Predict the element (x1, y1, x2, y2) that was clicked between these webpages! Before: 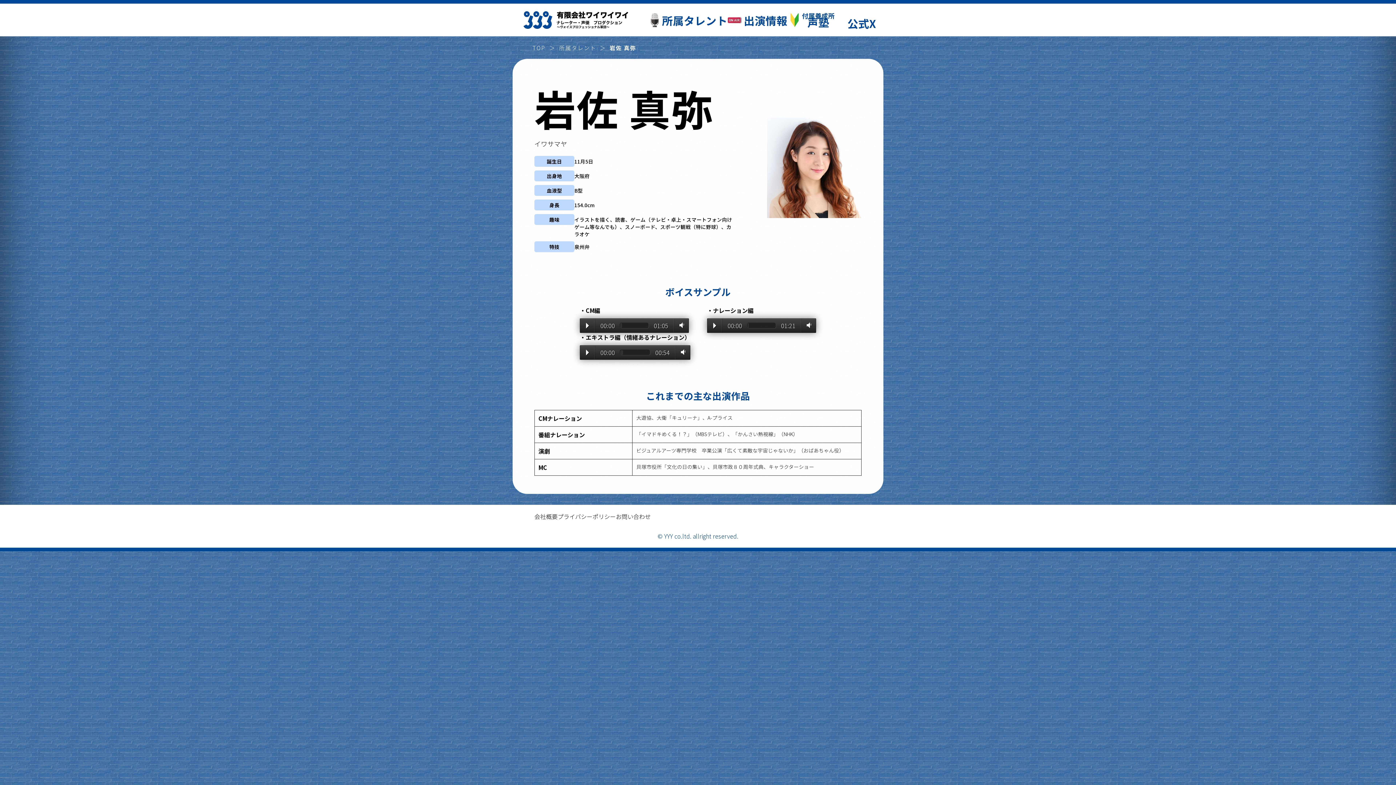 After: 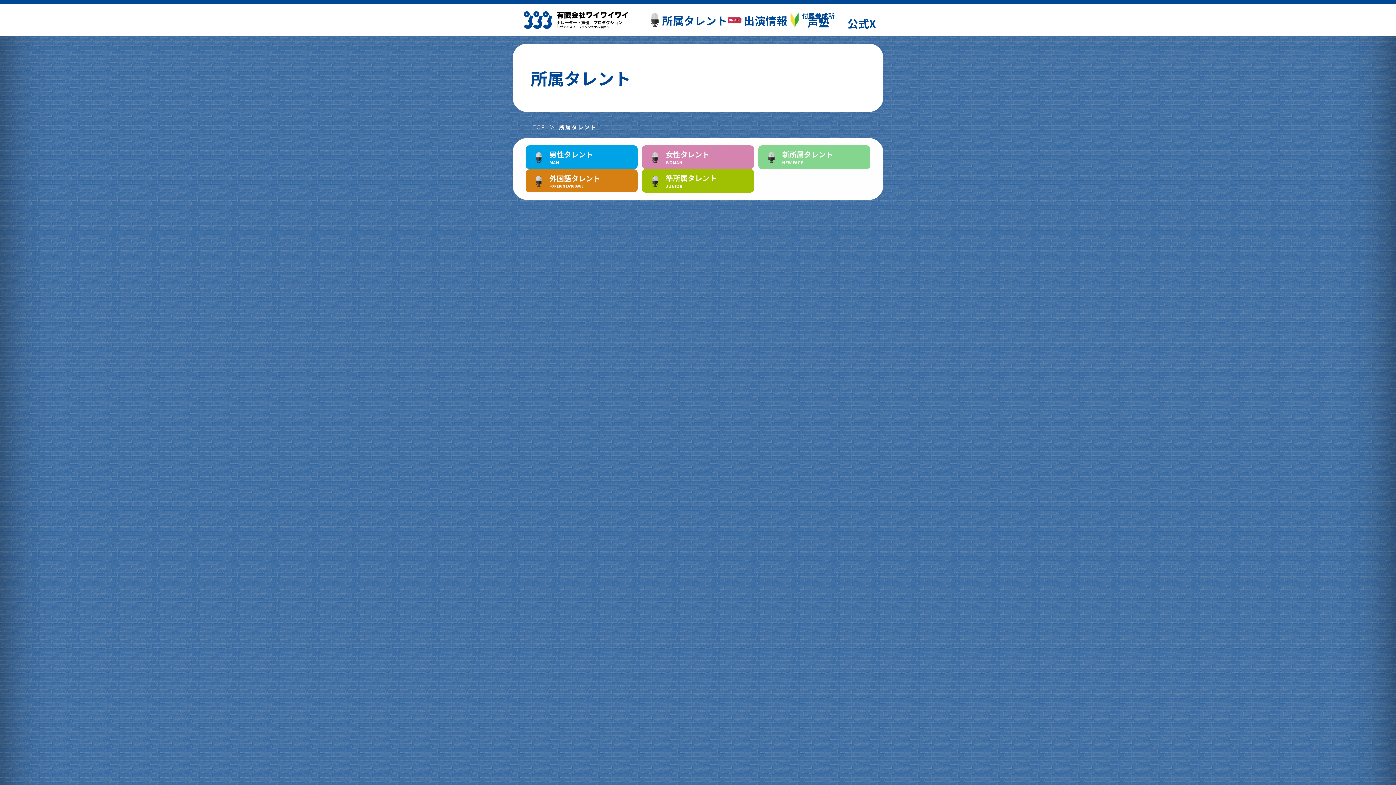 Action: bbox: (559, 43, 609, 51) label: 所属タレント